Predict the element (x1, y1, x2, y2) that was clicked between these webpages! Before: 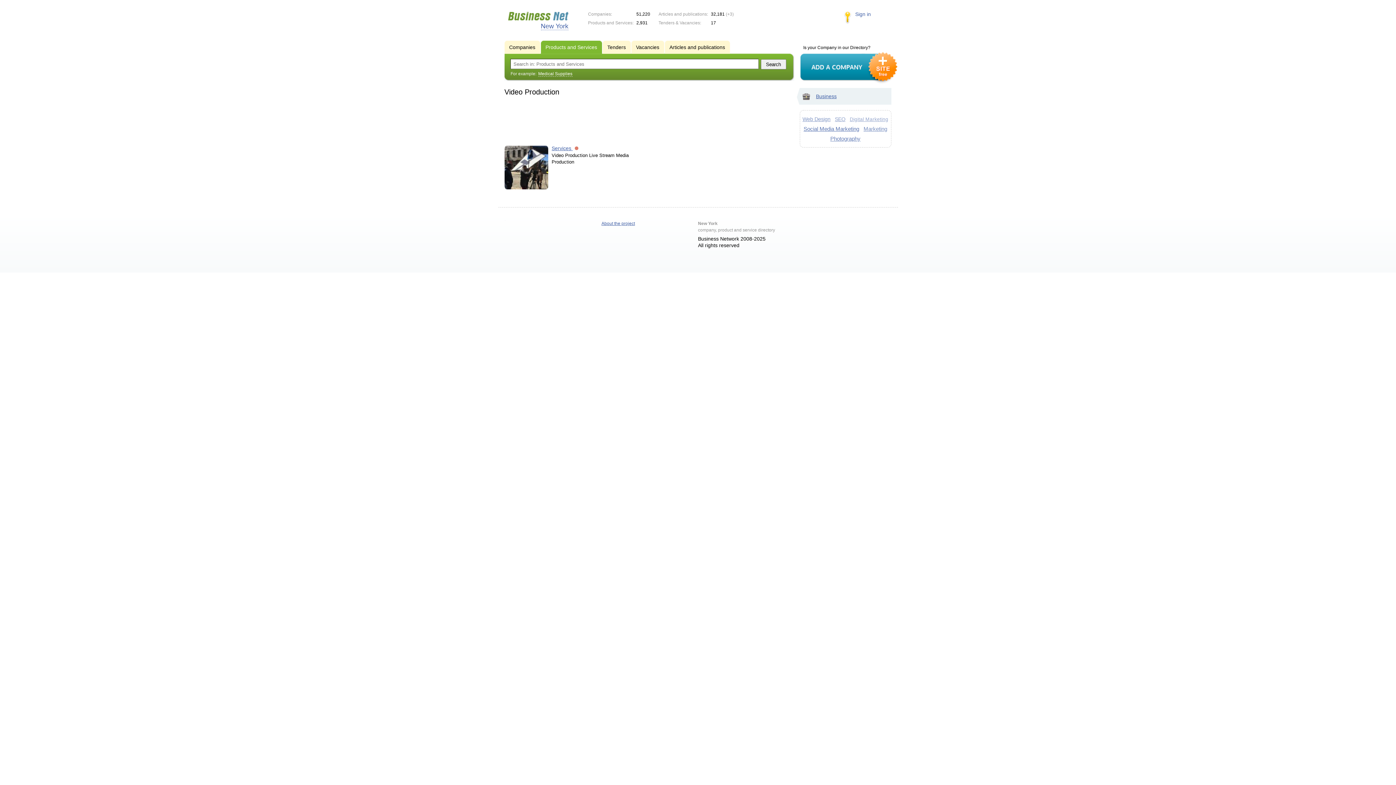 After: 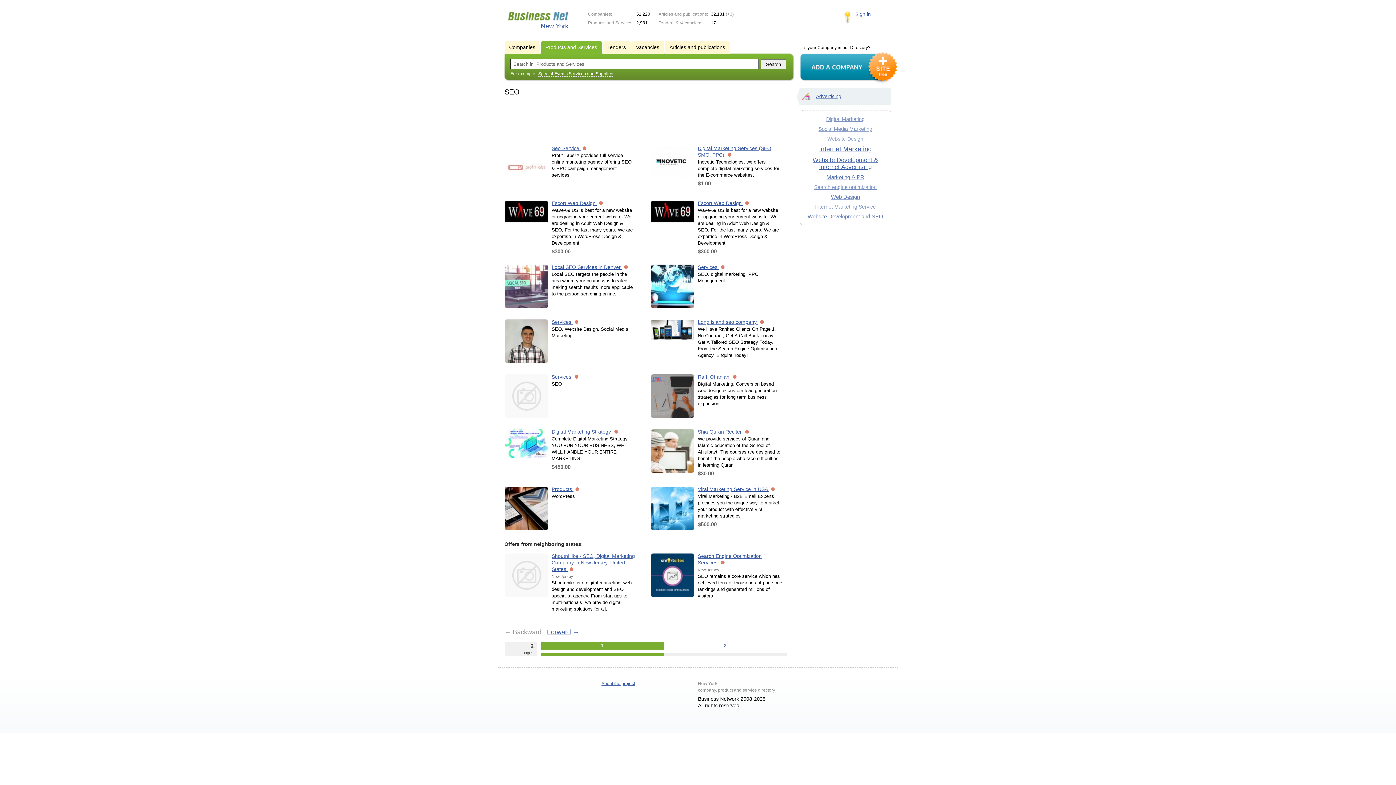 Action: bbox: (835, 116, 845, 122) label: SEO